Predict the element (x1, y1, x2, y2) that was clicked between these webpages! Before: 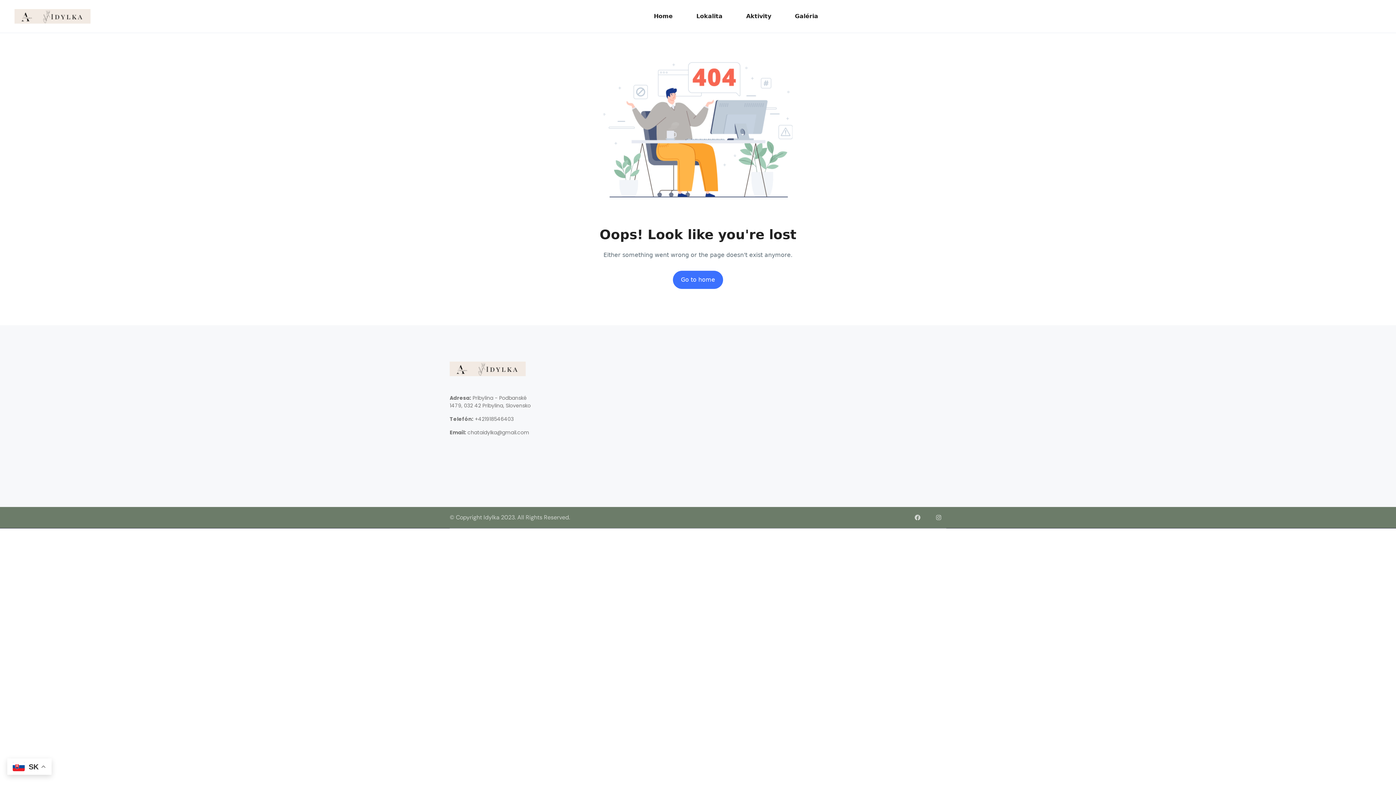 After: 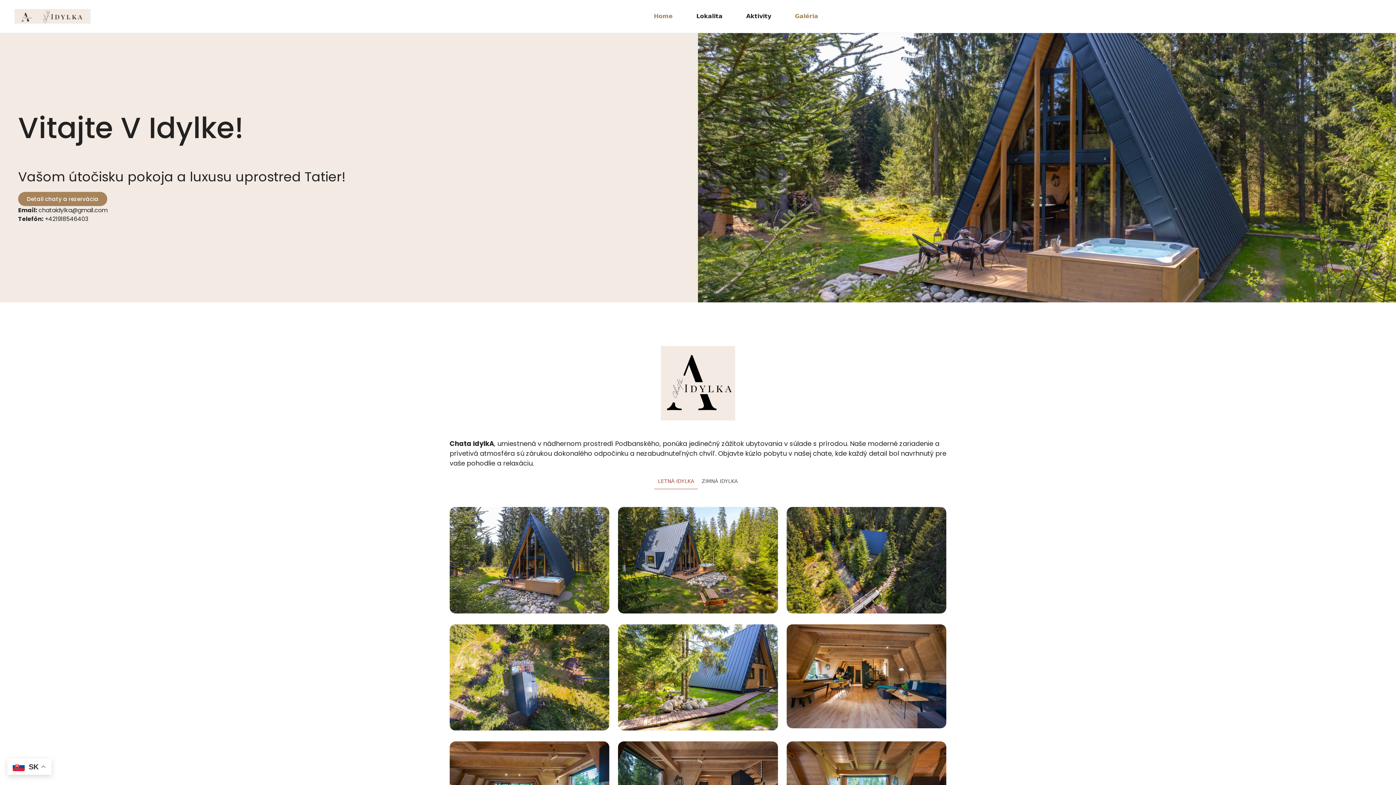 Action: label: Home bbox: (643, 0, 683, 32)